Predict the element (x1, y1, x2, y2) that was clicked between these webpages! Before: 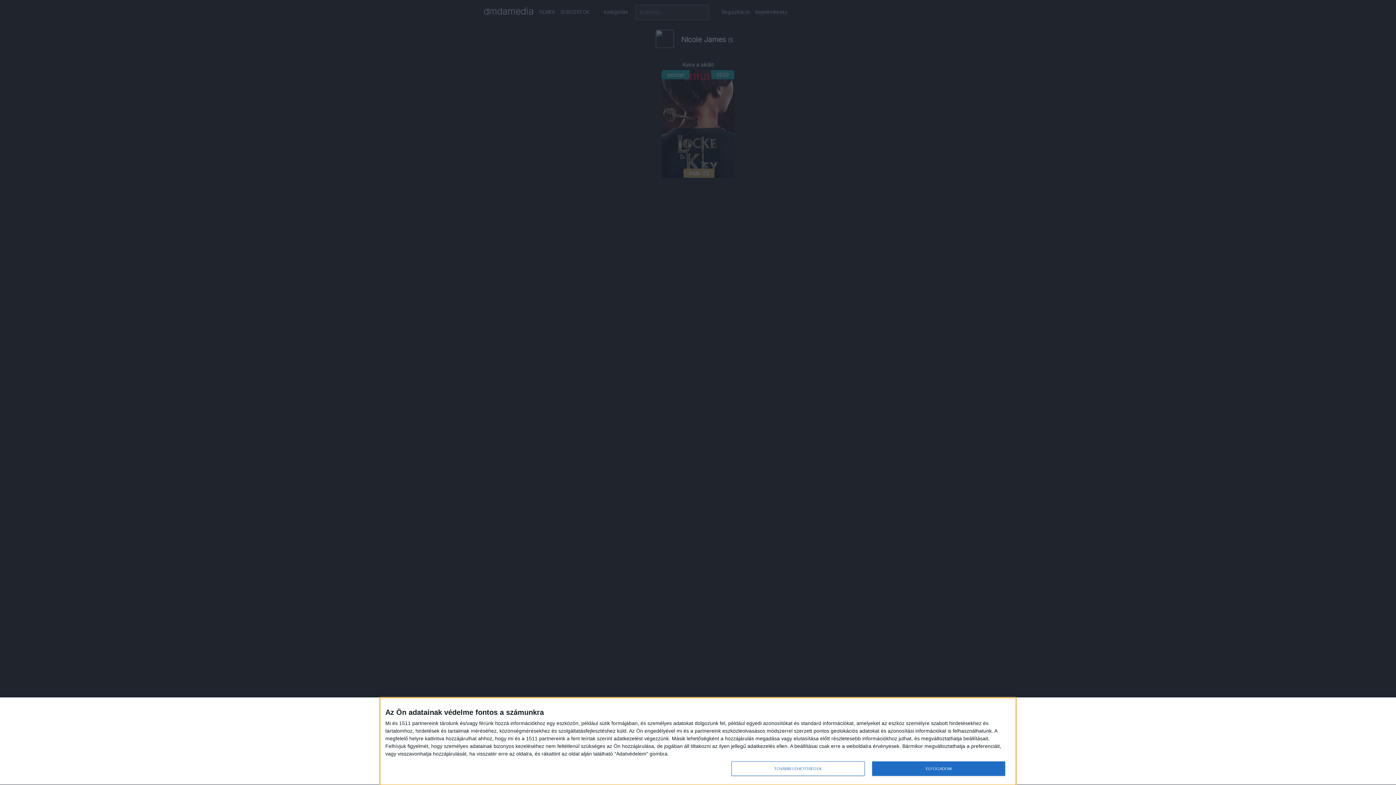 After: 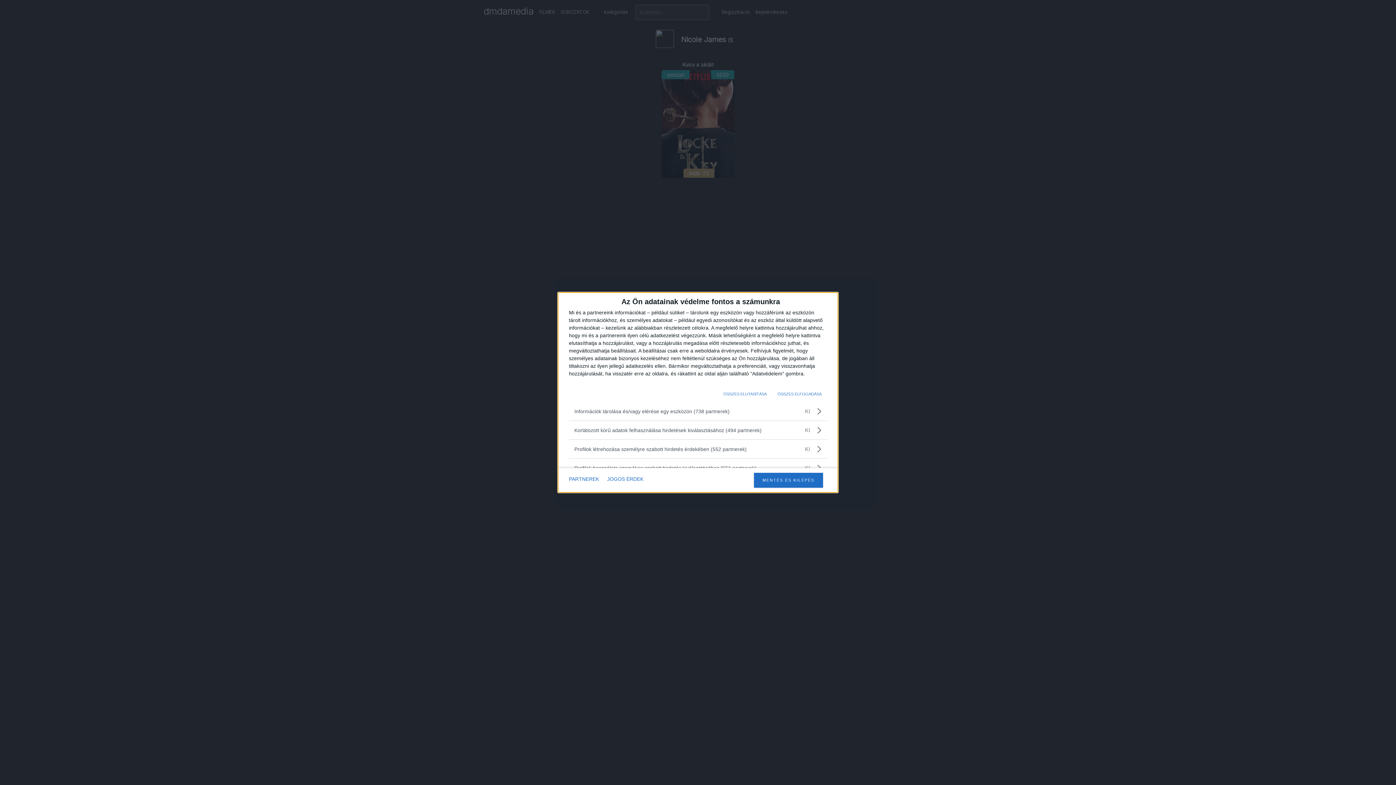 Action: label: TOVÁBBI LEHETŐSÉGEK bbox: (731, 761, 864, 776)